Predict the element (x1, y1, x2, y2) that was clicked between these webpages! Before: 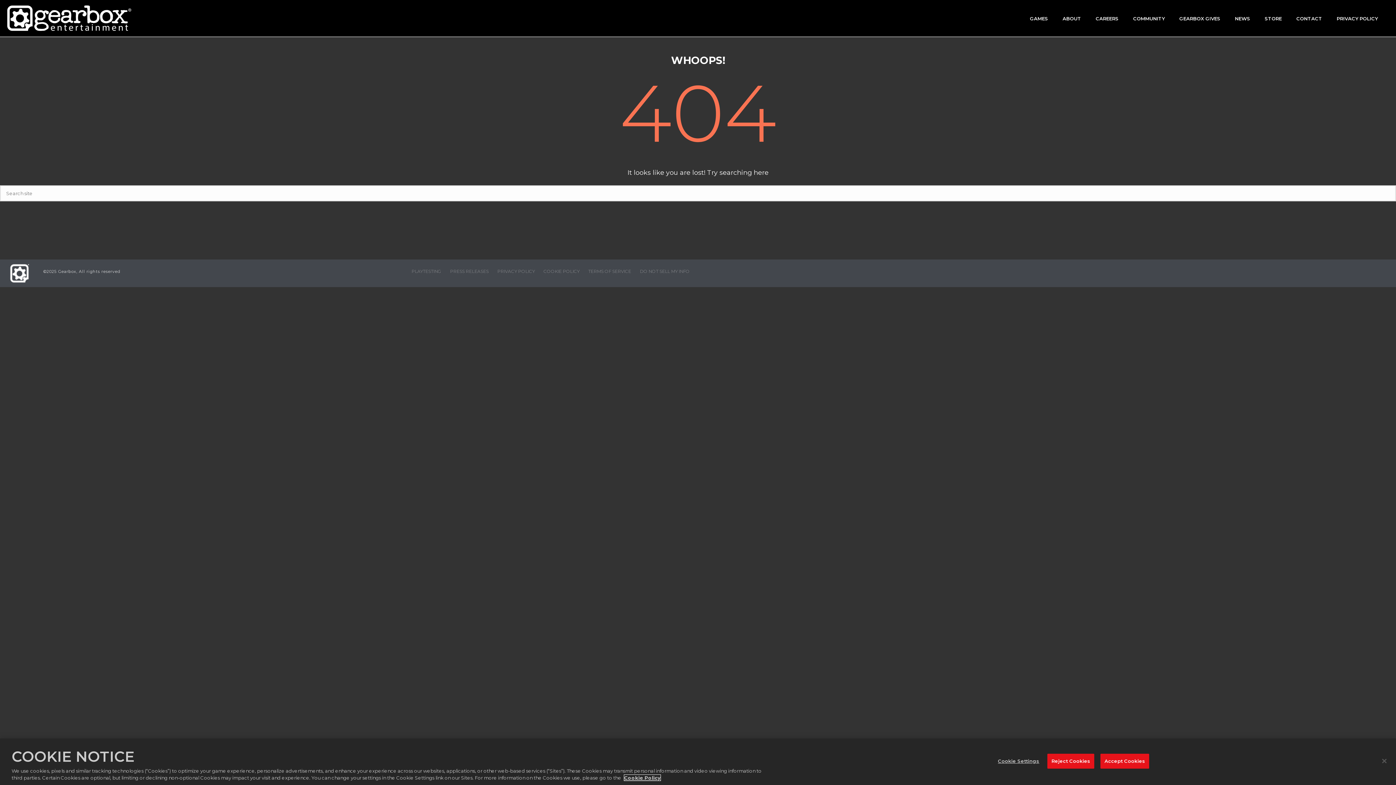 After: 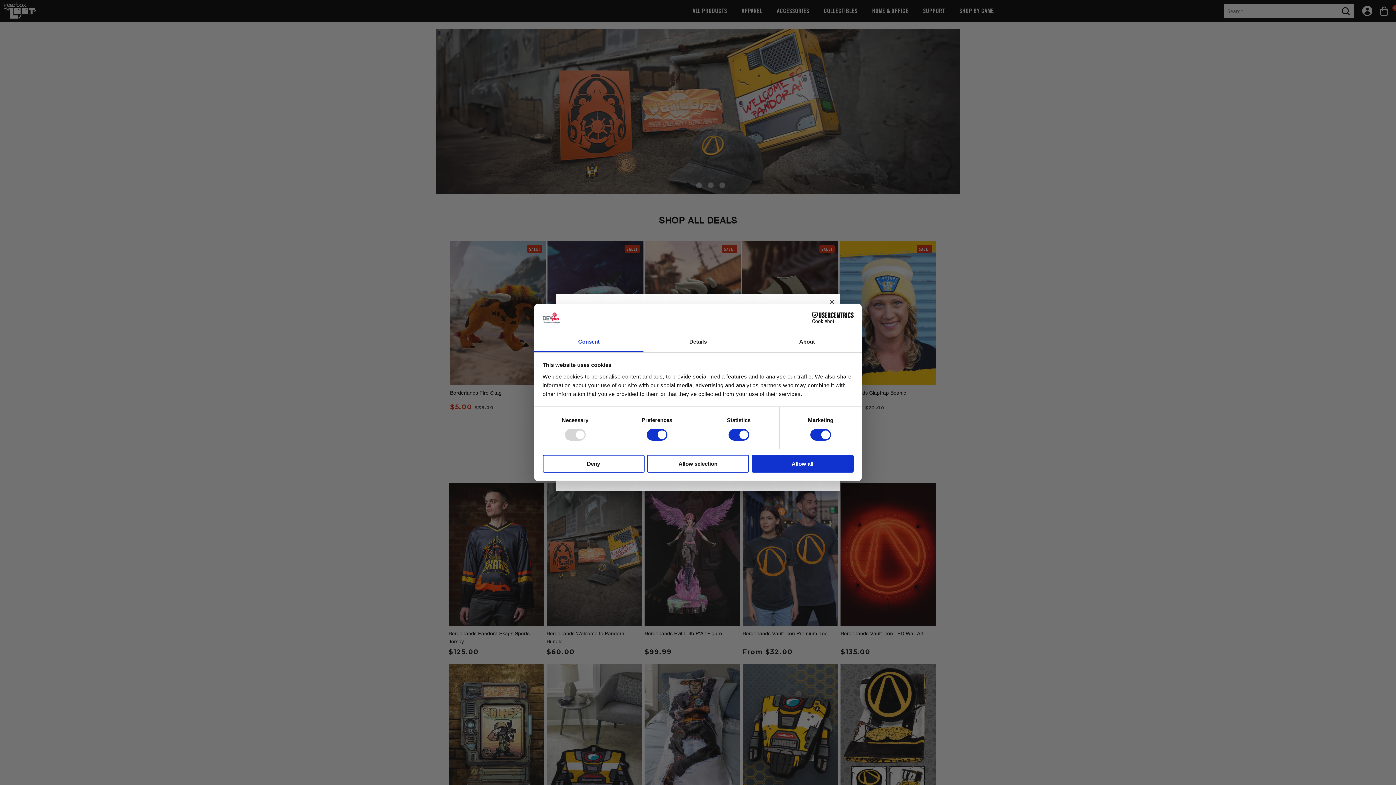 Action: label: STORE bbox: (1257, 14, 1289, 23)